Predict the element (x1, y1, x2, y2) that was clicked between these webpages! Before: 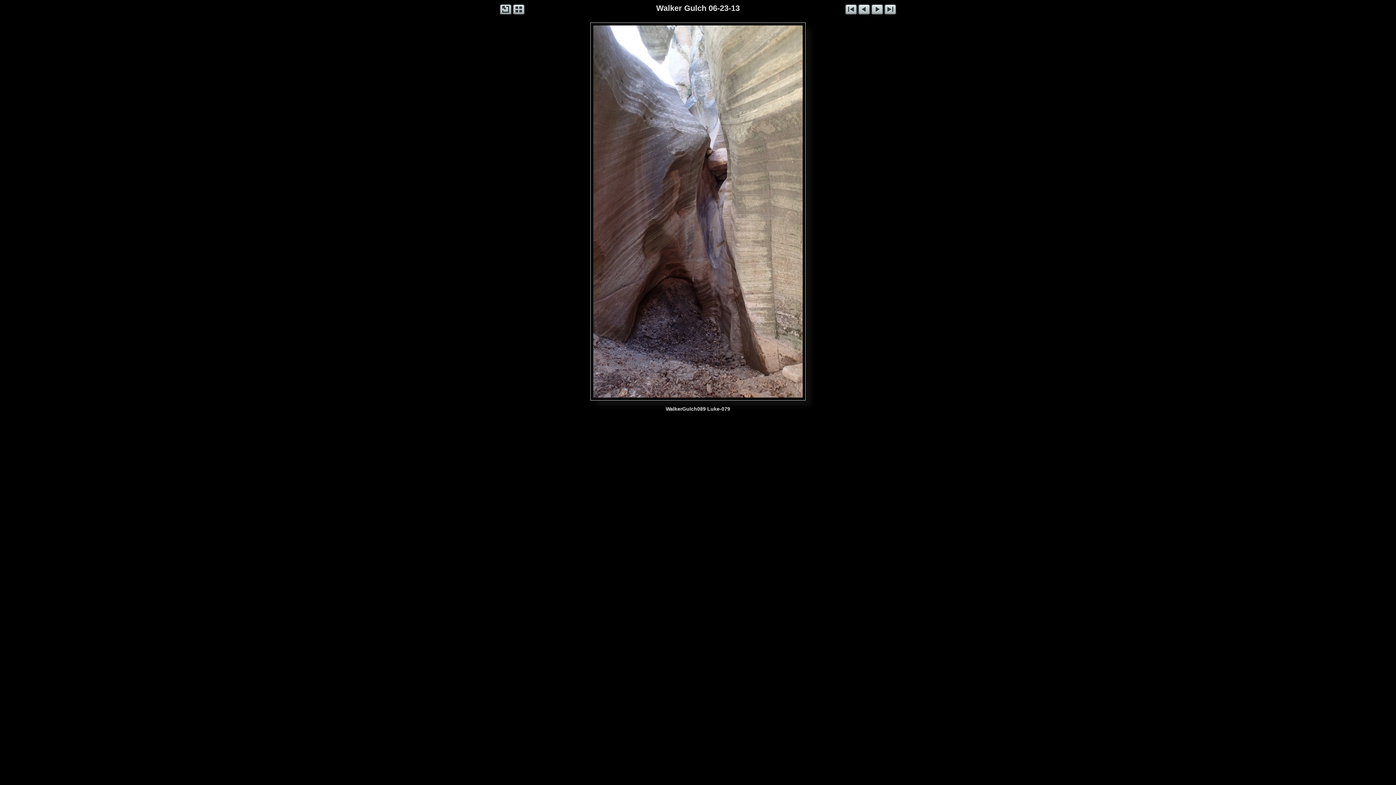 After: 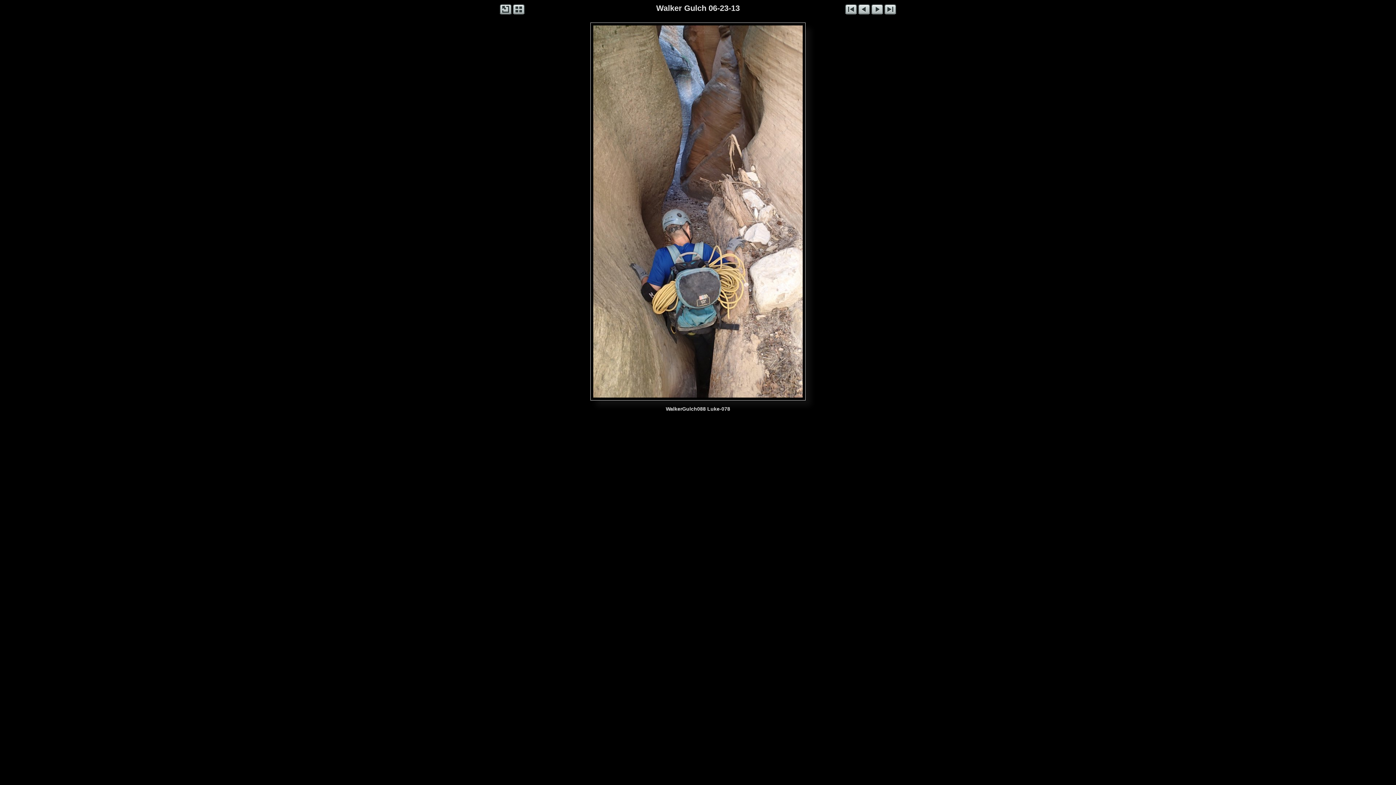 Action: bbox: (593, 25, 677, 397)